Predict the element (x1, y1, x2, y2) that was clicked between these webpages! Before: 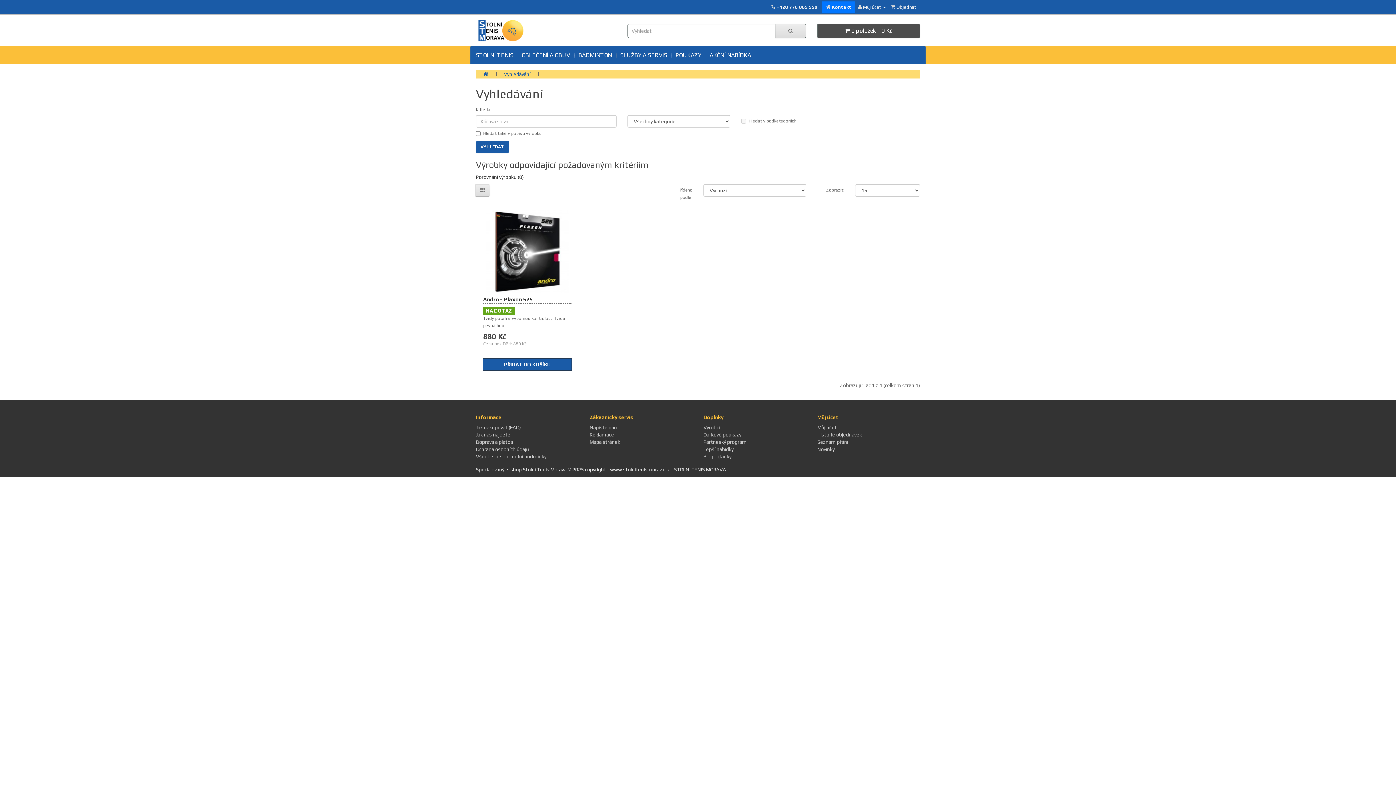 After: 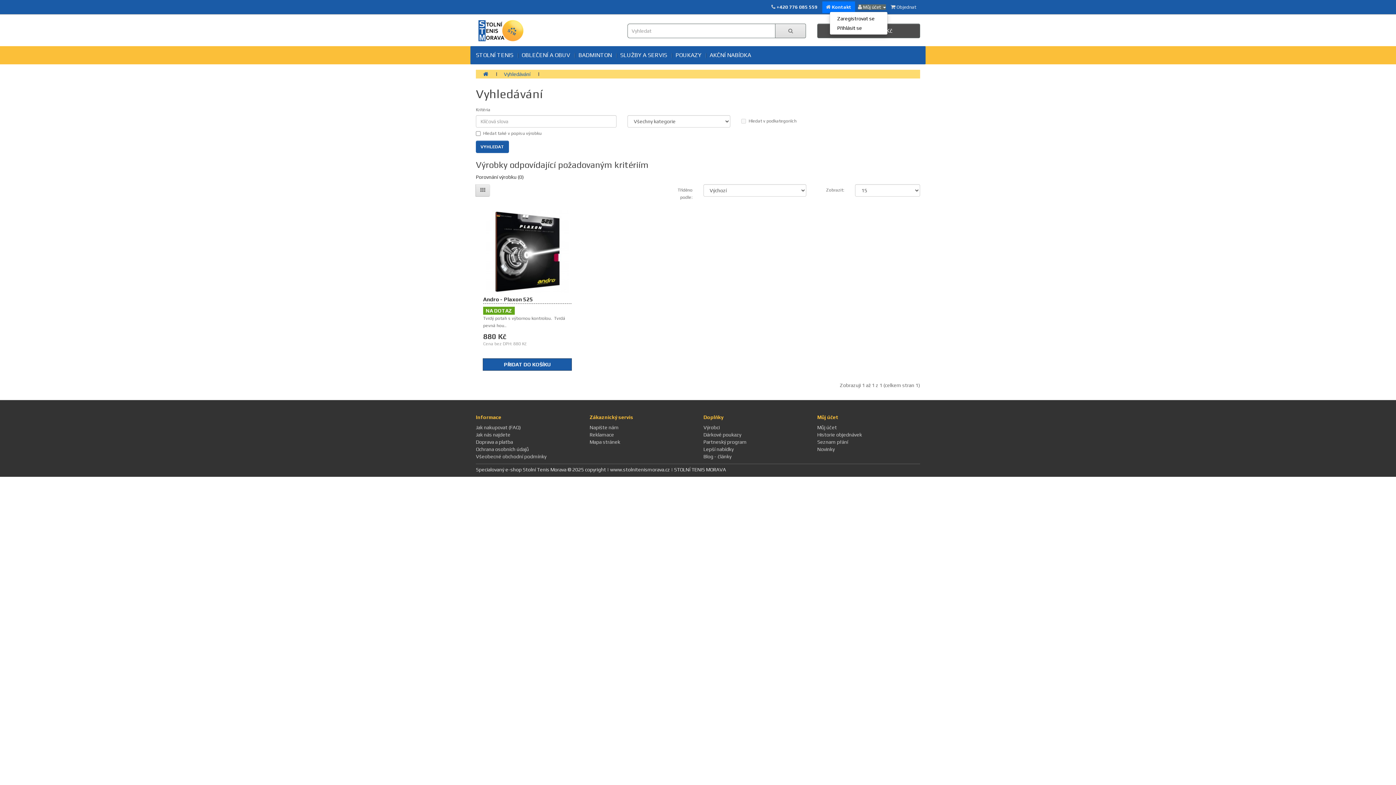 Action: label:  Můj účet  bbox: (858, 4, 886, 9)